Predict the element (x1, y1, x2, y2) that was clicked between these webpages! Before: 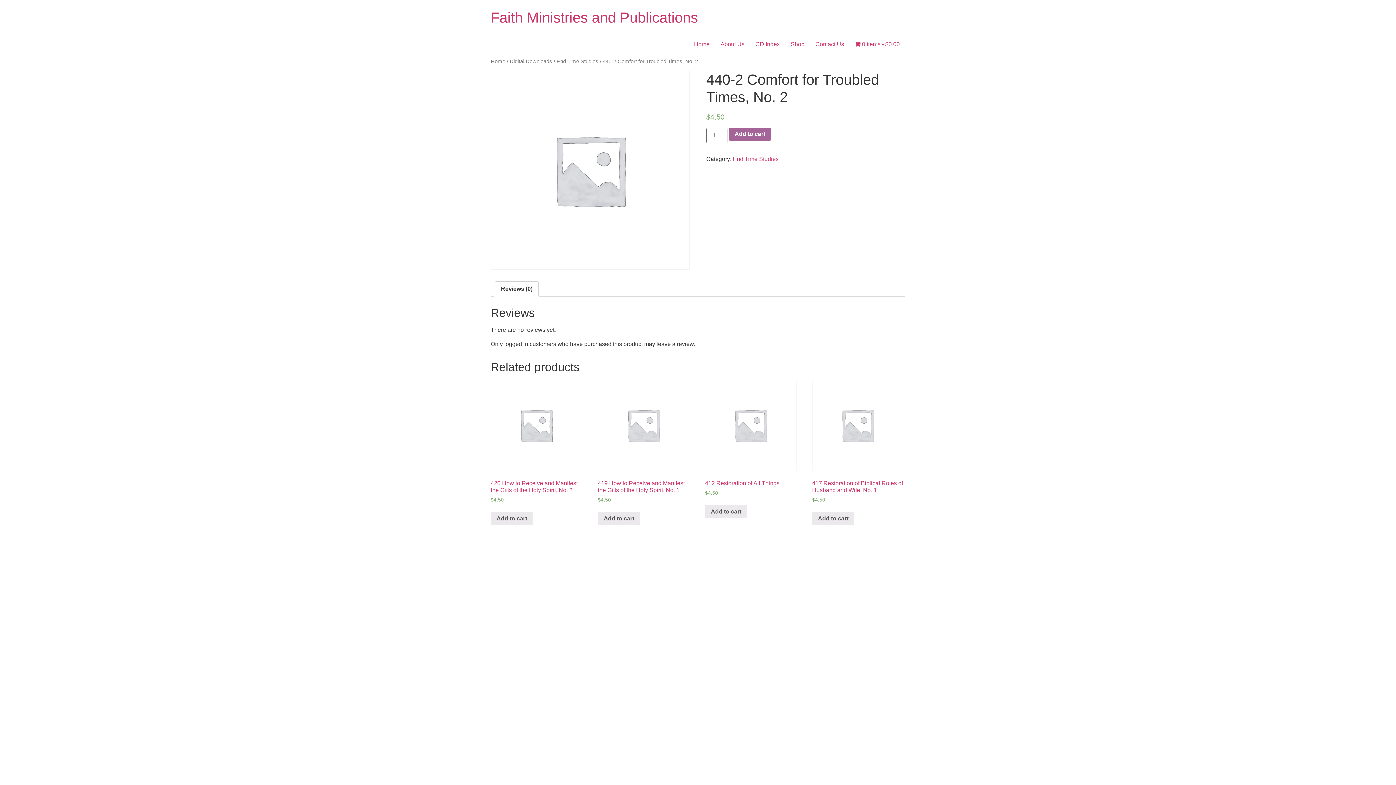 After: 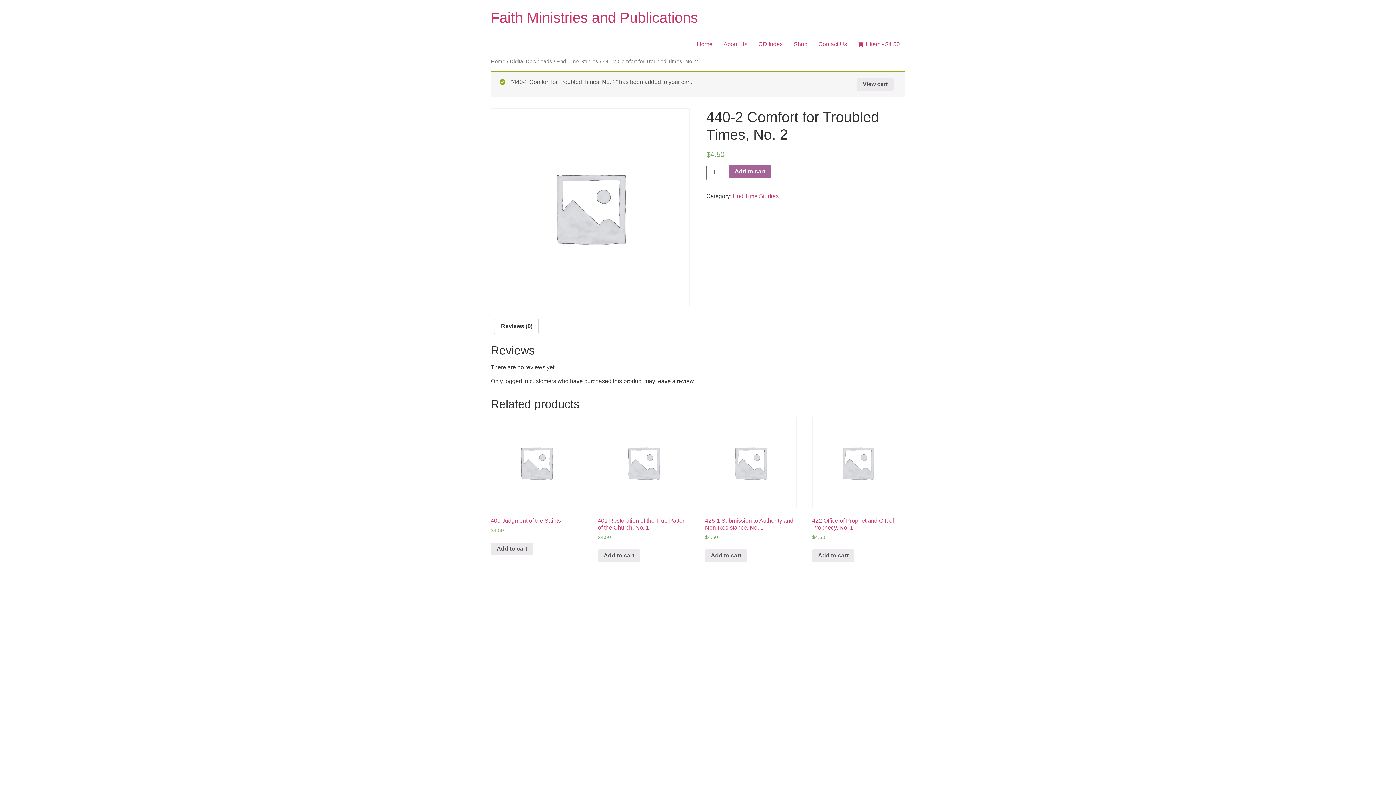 Action: bbox: (729, 127, 771, 140) label: Add to cart